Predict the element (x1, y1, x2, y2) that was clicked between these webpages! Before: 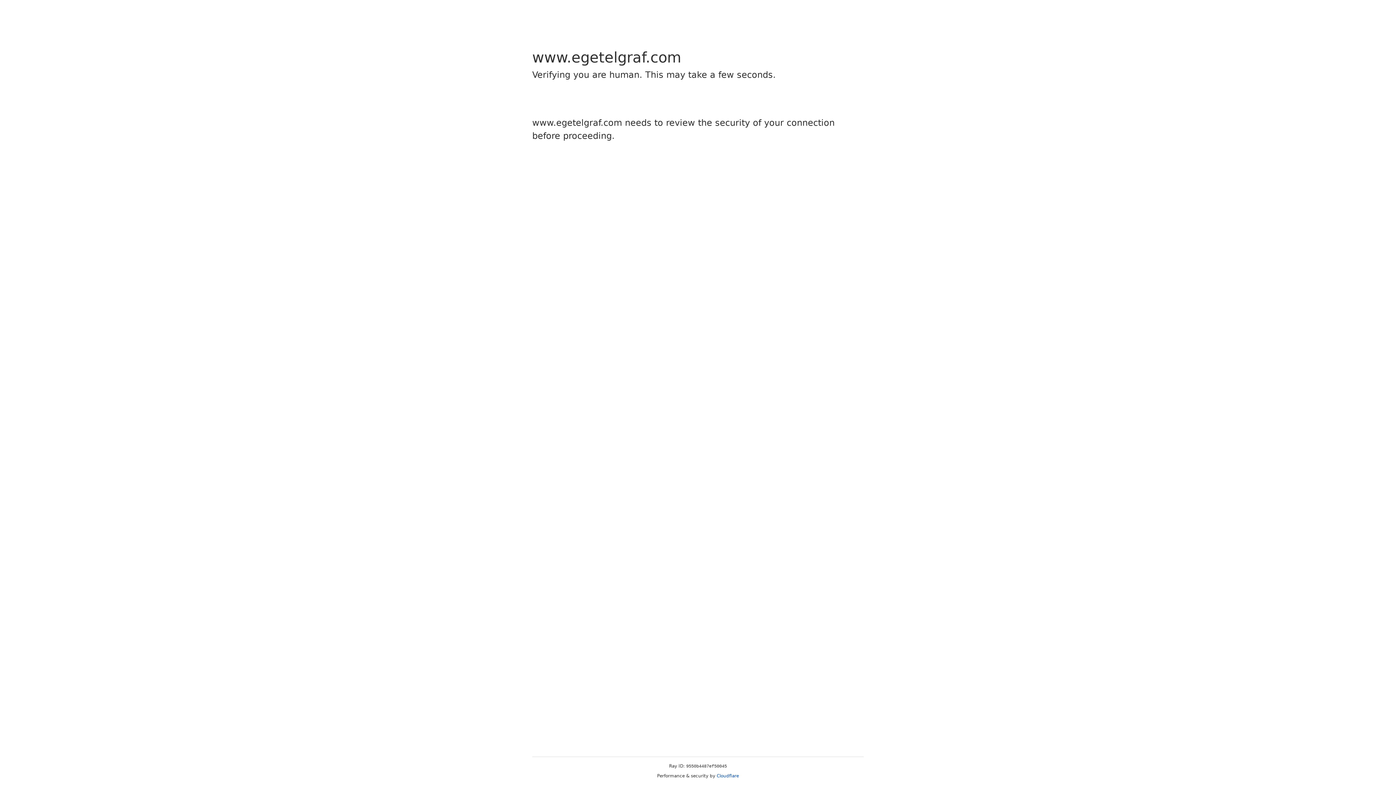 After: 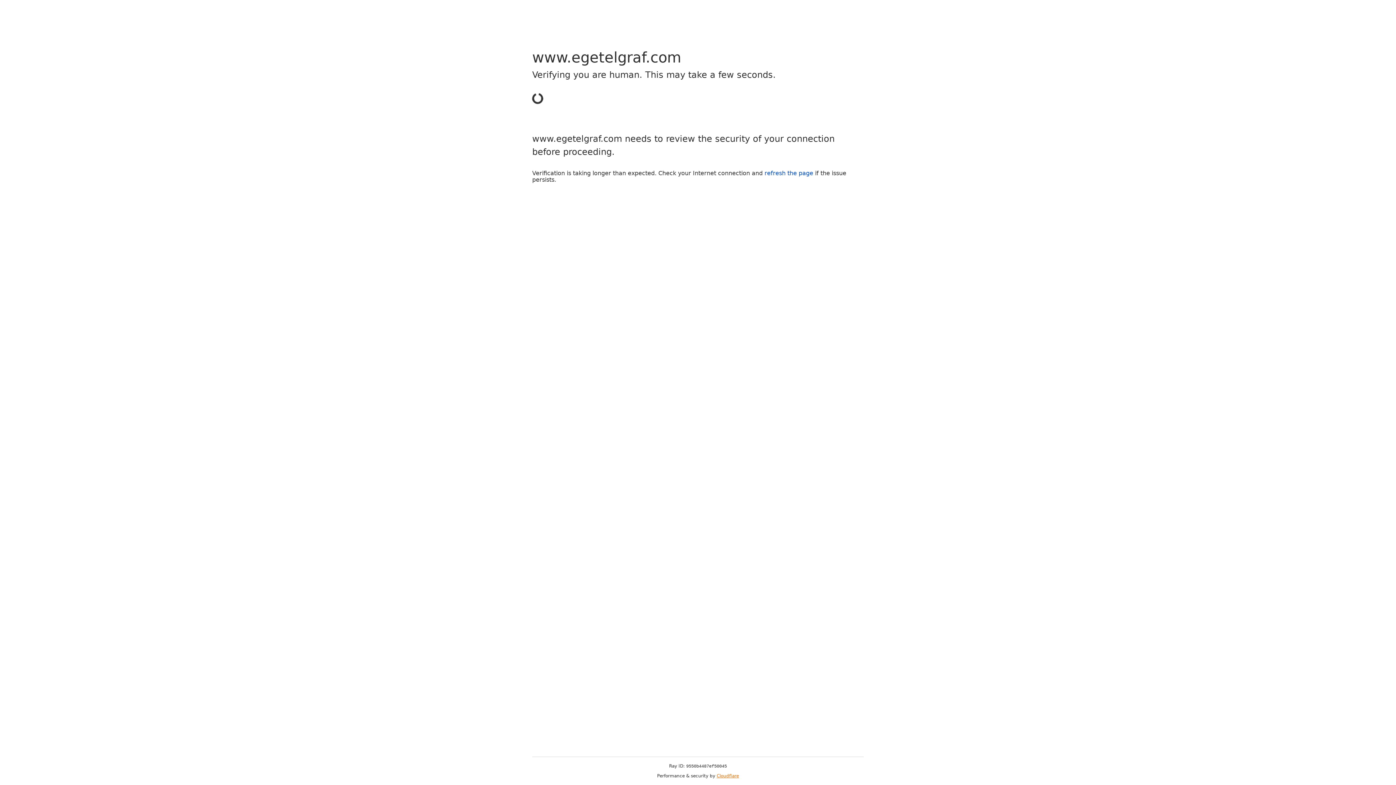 Action: label: Cloudflare bbox: (716, 773, 739, 778)